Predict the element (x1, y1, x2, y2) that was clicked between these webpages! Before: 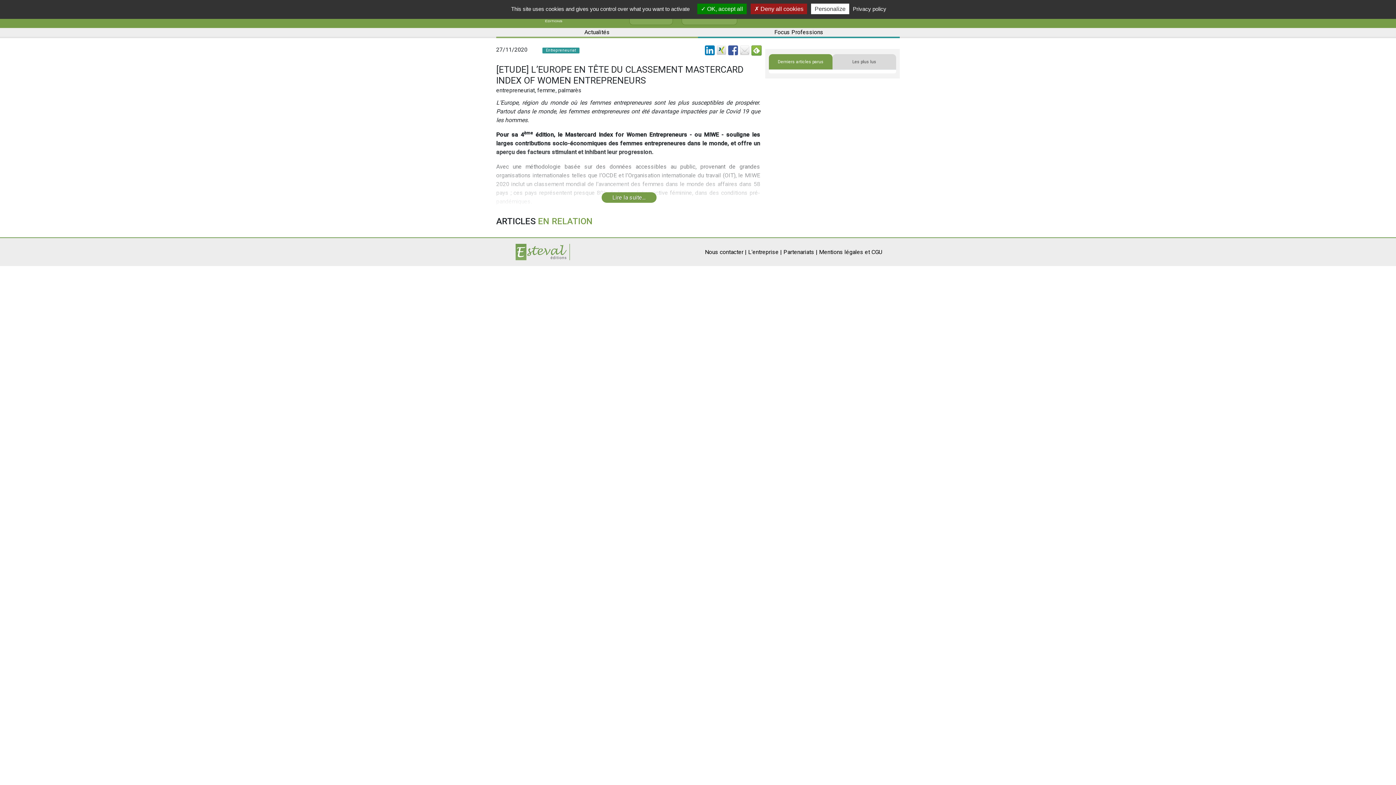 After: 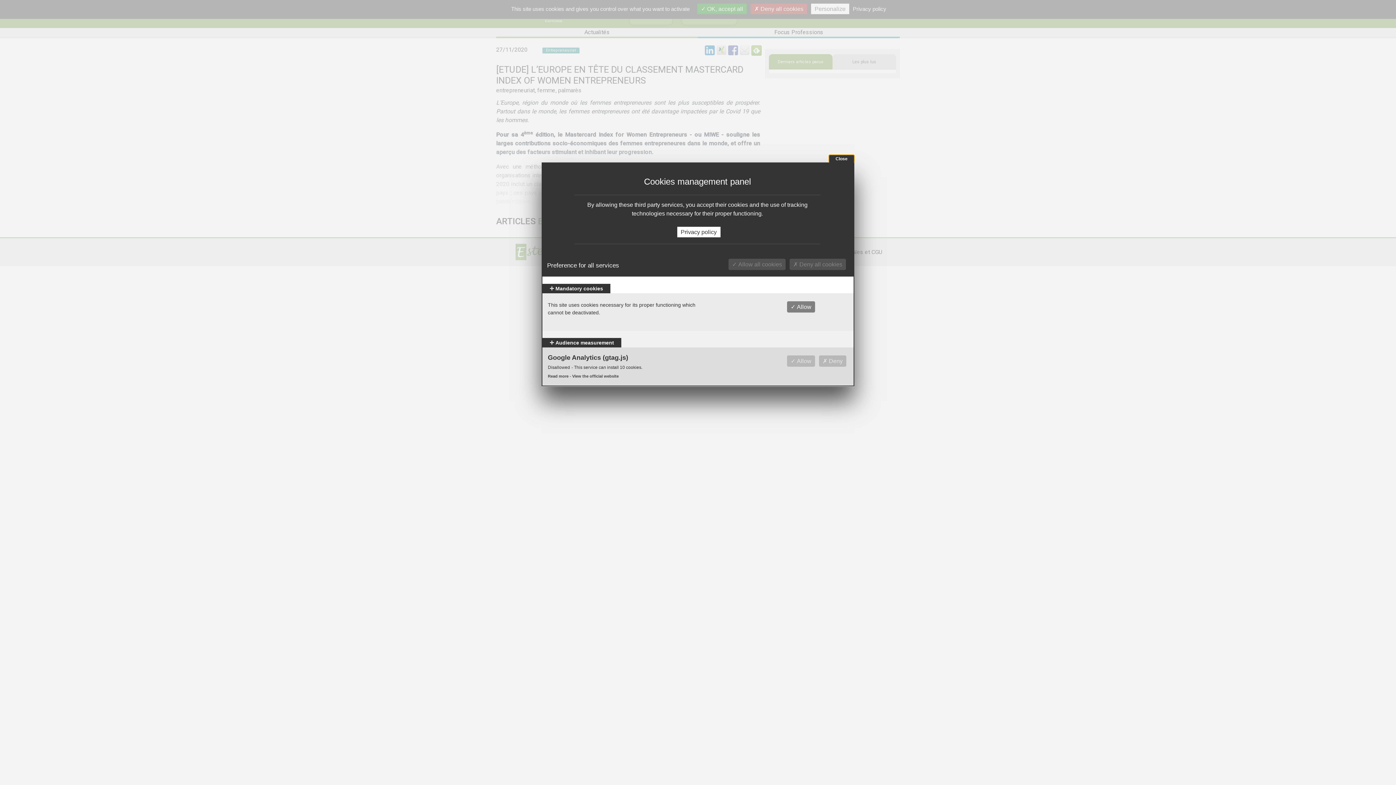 Action: bbox: (811, 3, 849, 14) label: Personalize (modal window)